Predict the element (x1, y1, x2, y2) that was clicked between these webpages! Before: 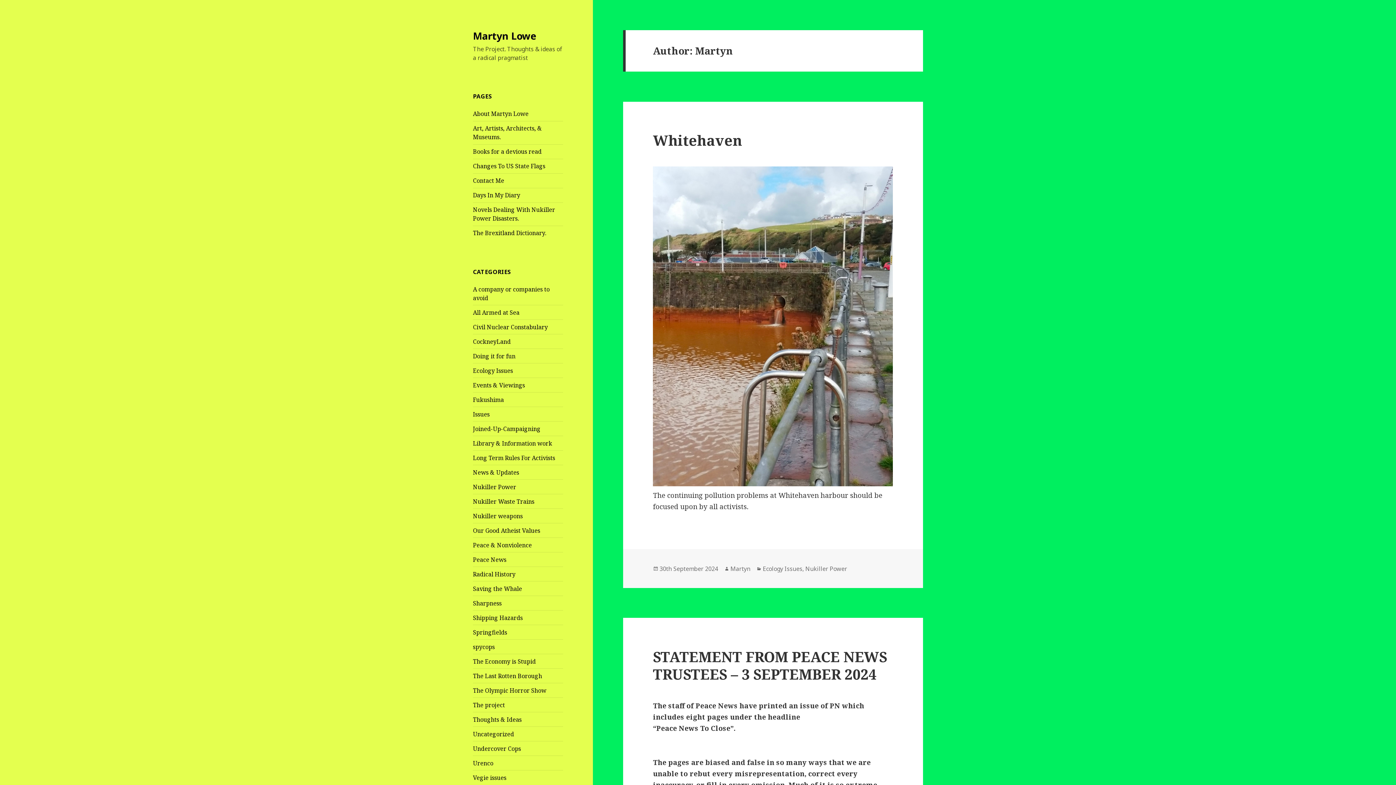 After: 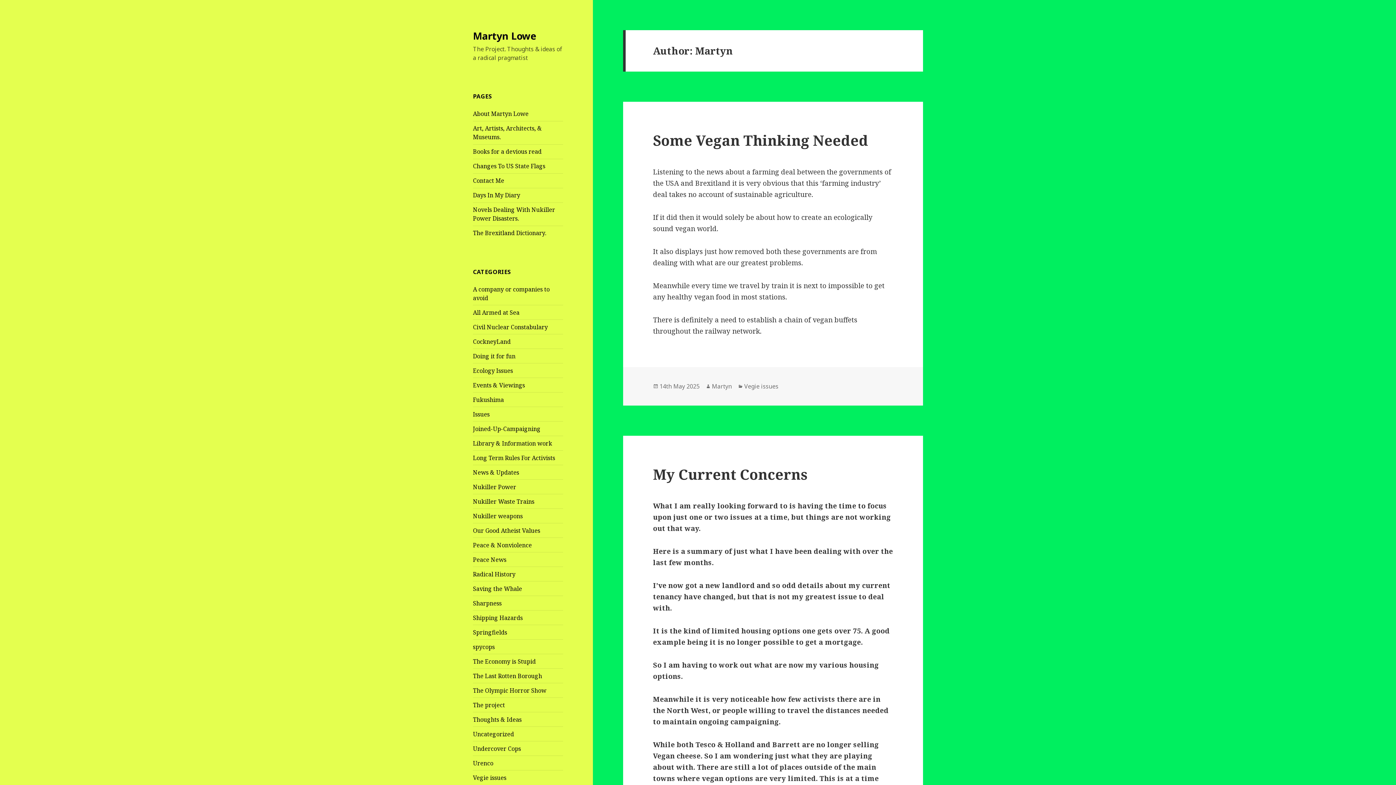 Action: label: Martyn bbox: (730, 564, 750, 573)